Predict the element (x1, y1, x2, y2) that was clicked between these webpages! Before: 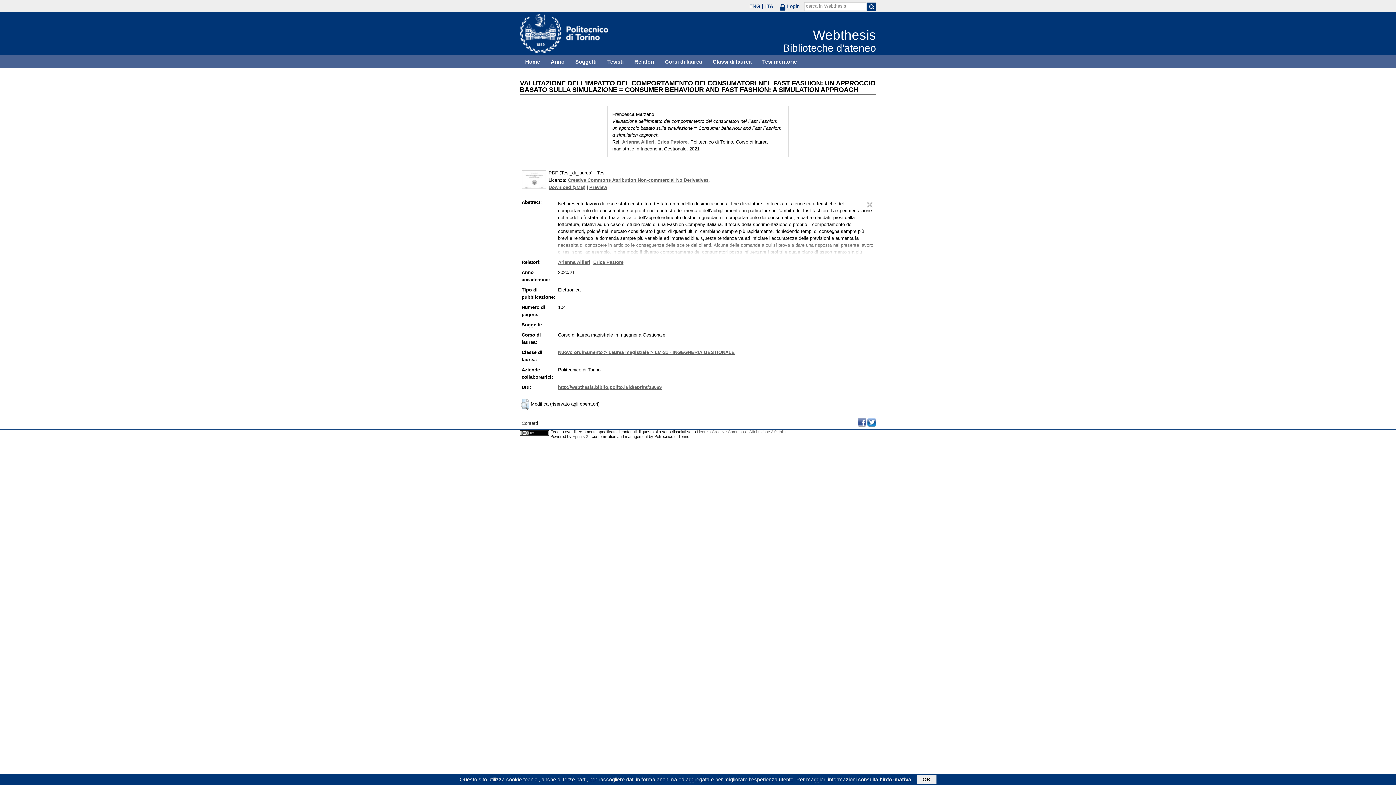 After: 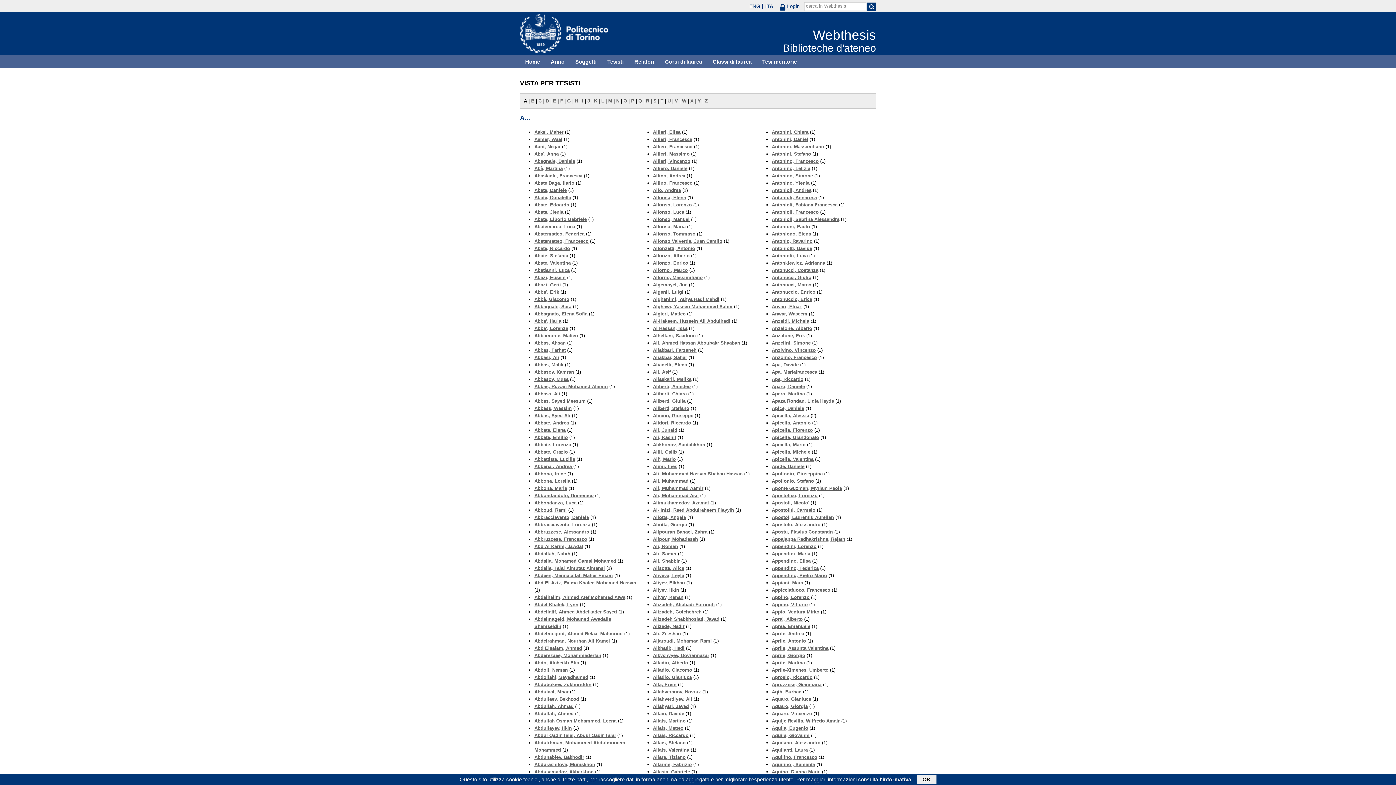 Action: label: Tesisti bbox: (602, 55, 629, 68)